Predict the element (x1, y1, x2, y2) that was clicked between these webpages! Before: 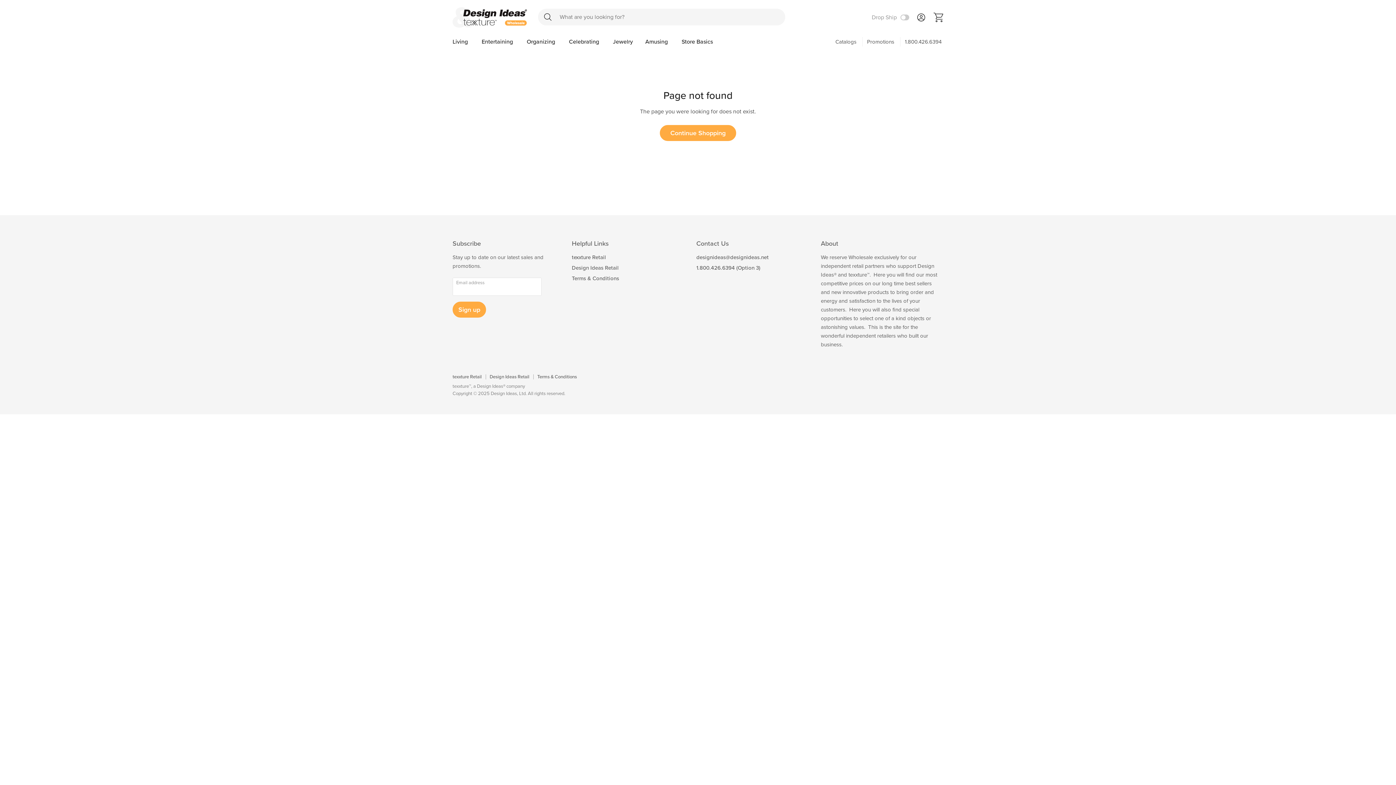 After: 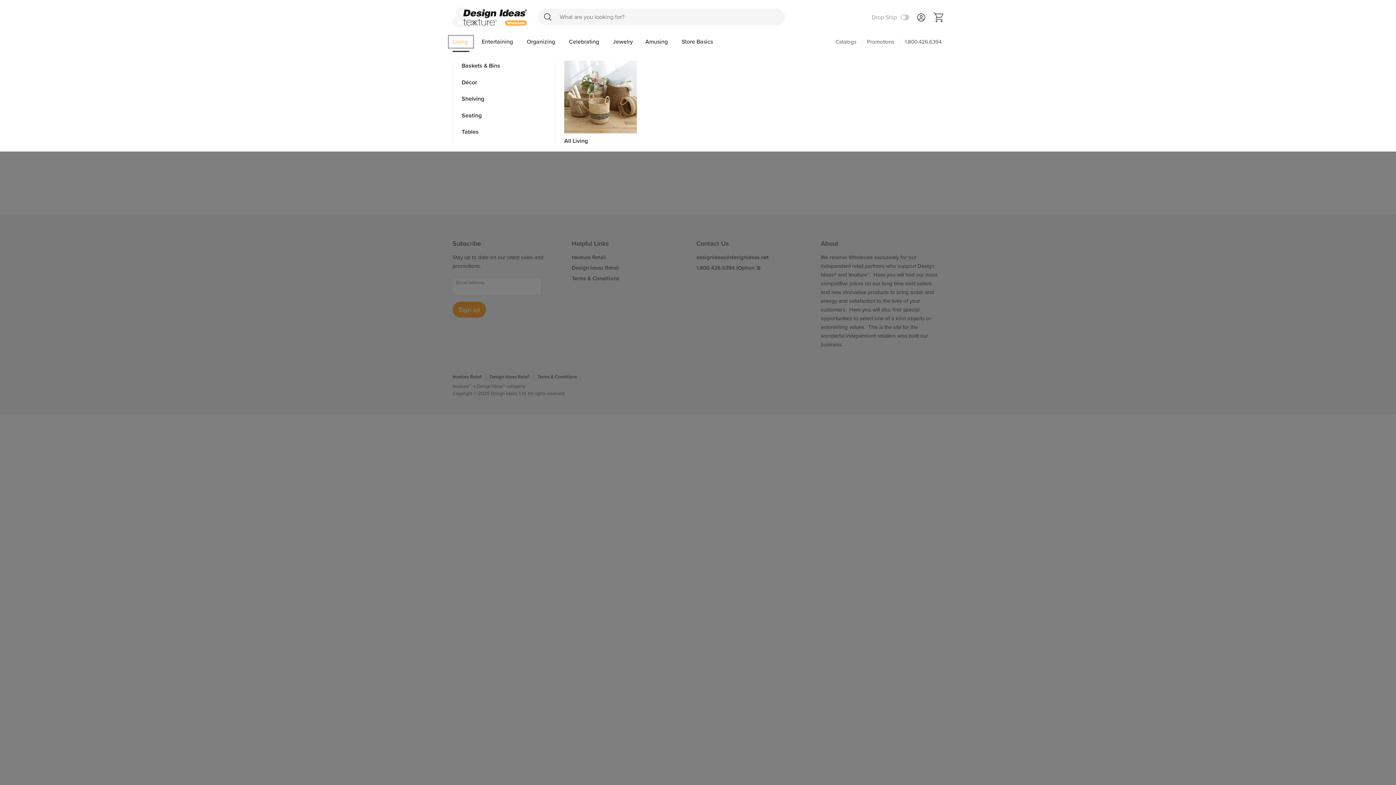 Action: label: Living  bbox: (447, 34, 474, 49)